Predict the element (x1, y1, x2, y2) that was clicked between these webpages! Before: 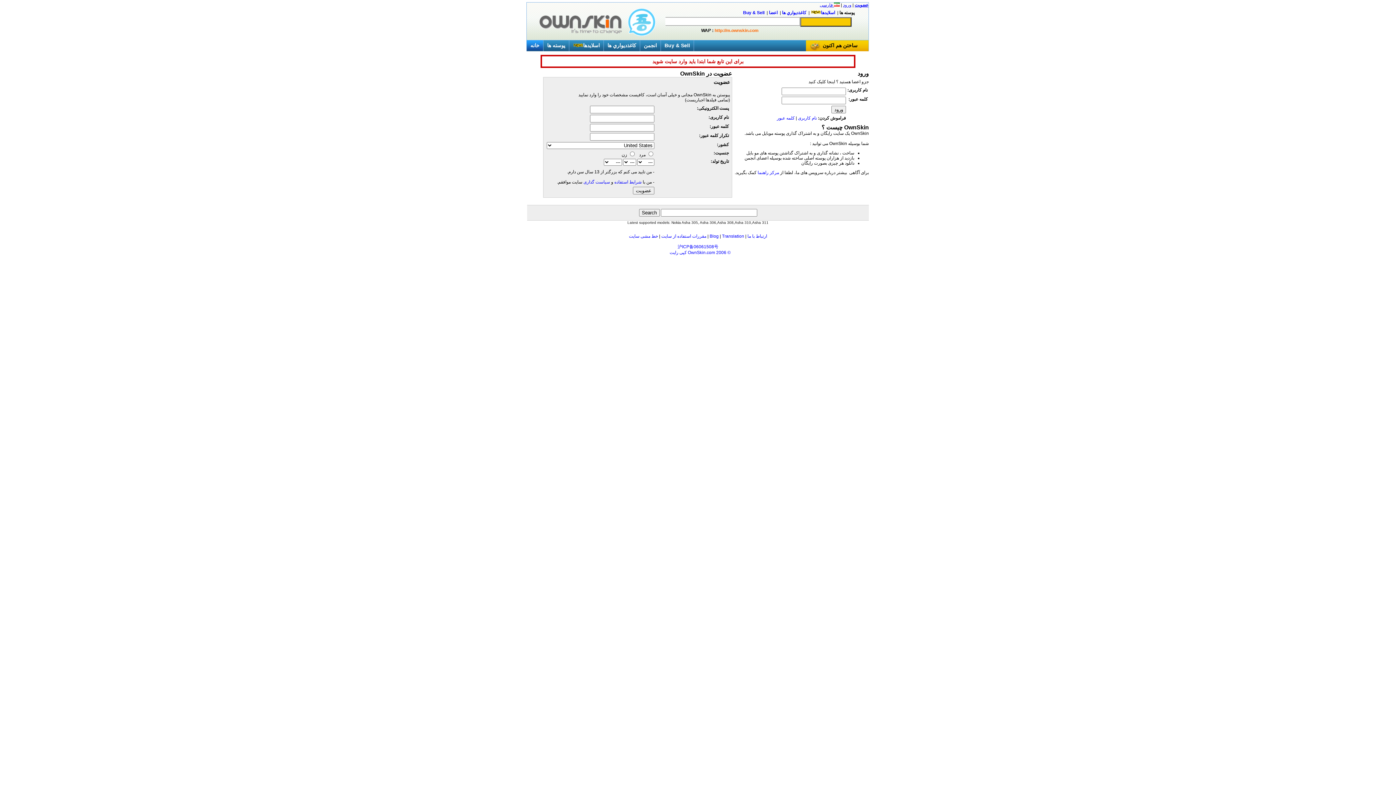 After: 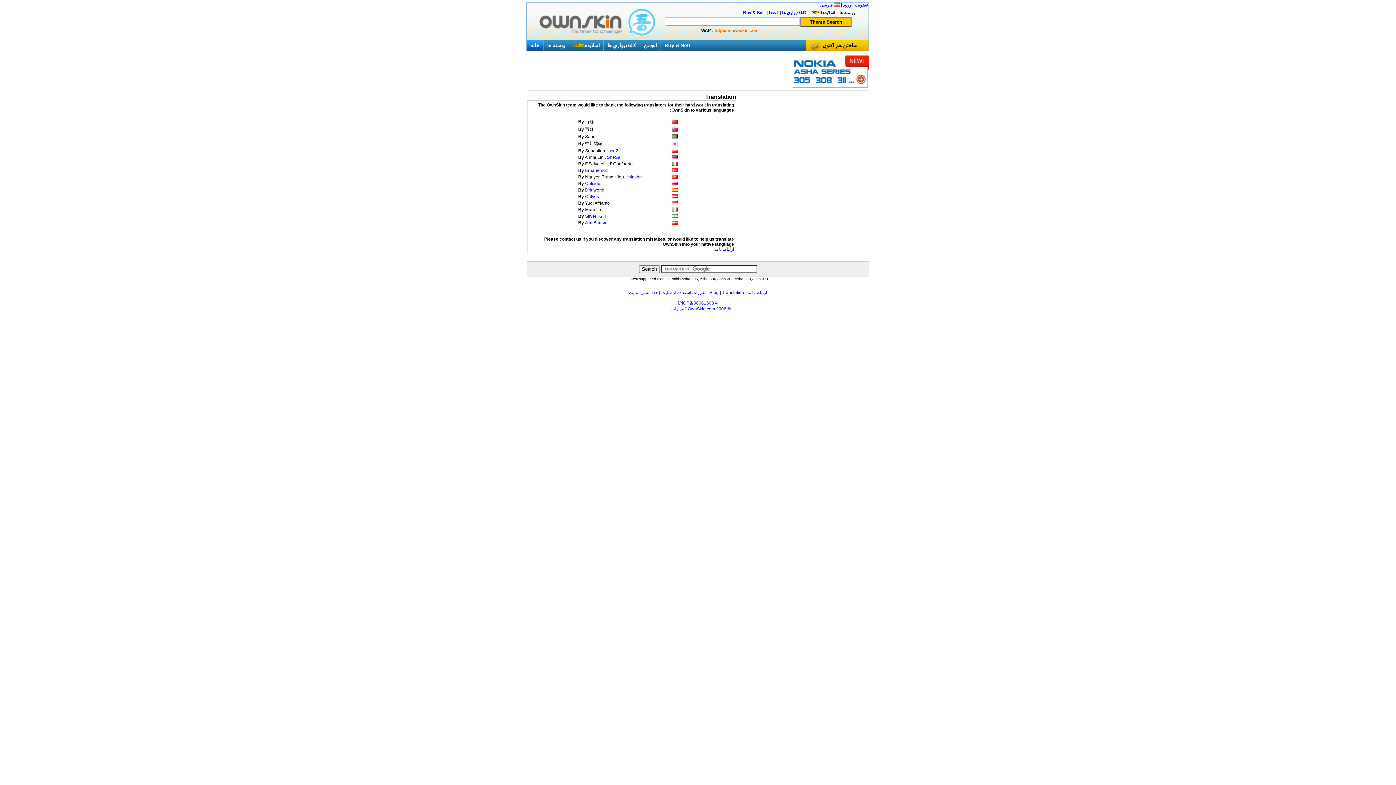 Action: bbox: (722, 233, 744, 238) label: Translation